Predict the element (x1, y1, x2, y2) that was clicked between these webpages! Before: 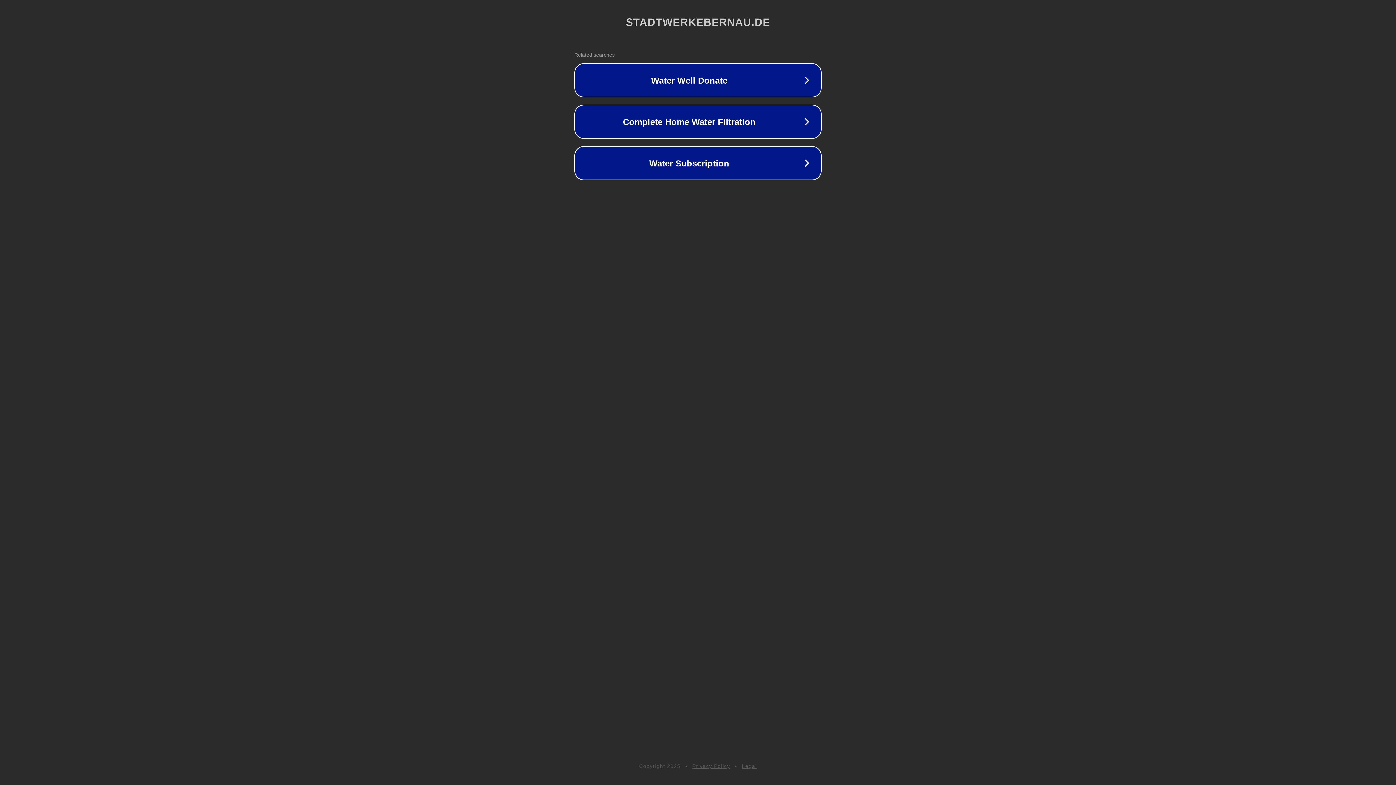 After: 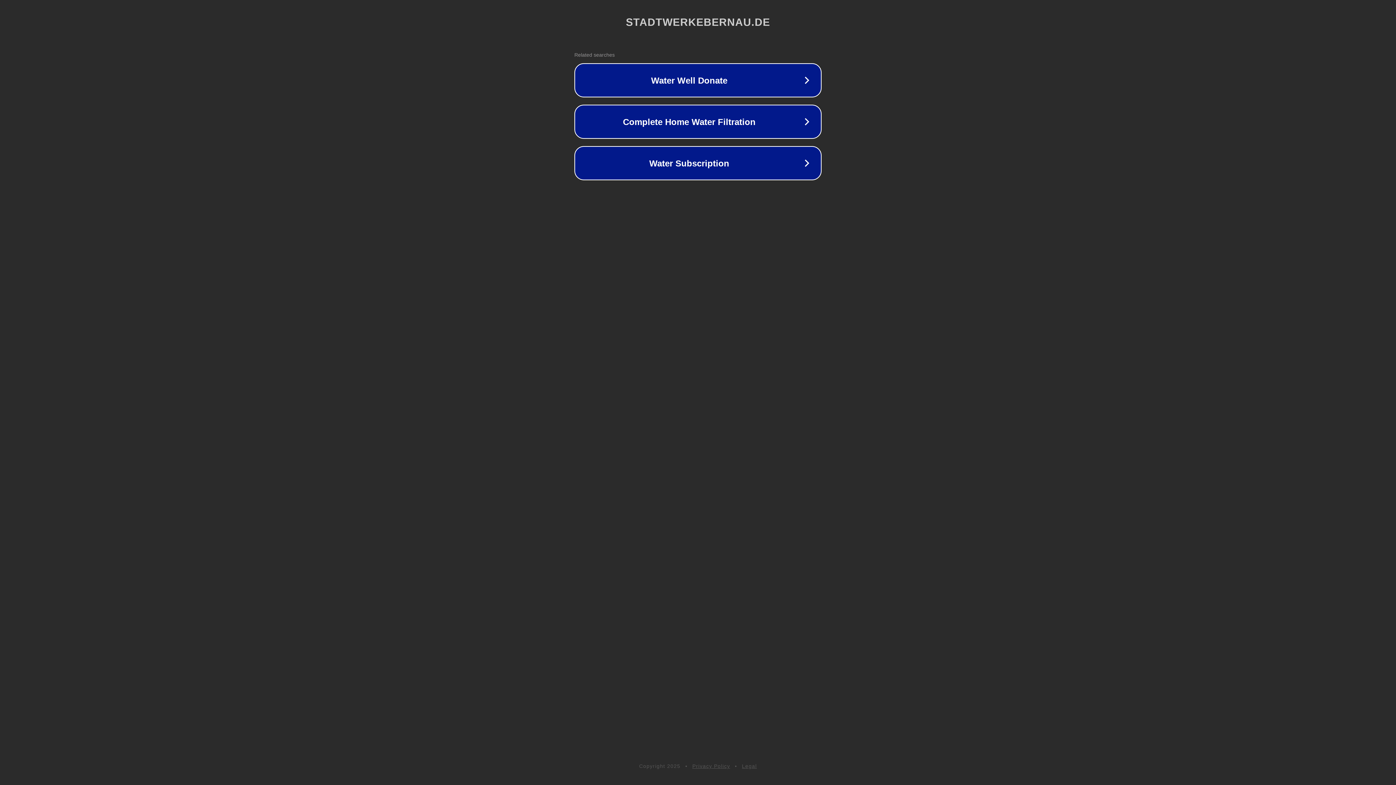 Action: label: Legal bbox: (742, 763, 757, 769)